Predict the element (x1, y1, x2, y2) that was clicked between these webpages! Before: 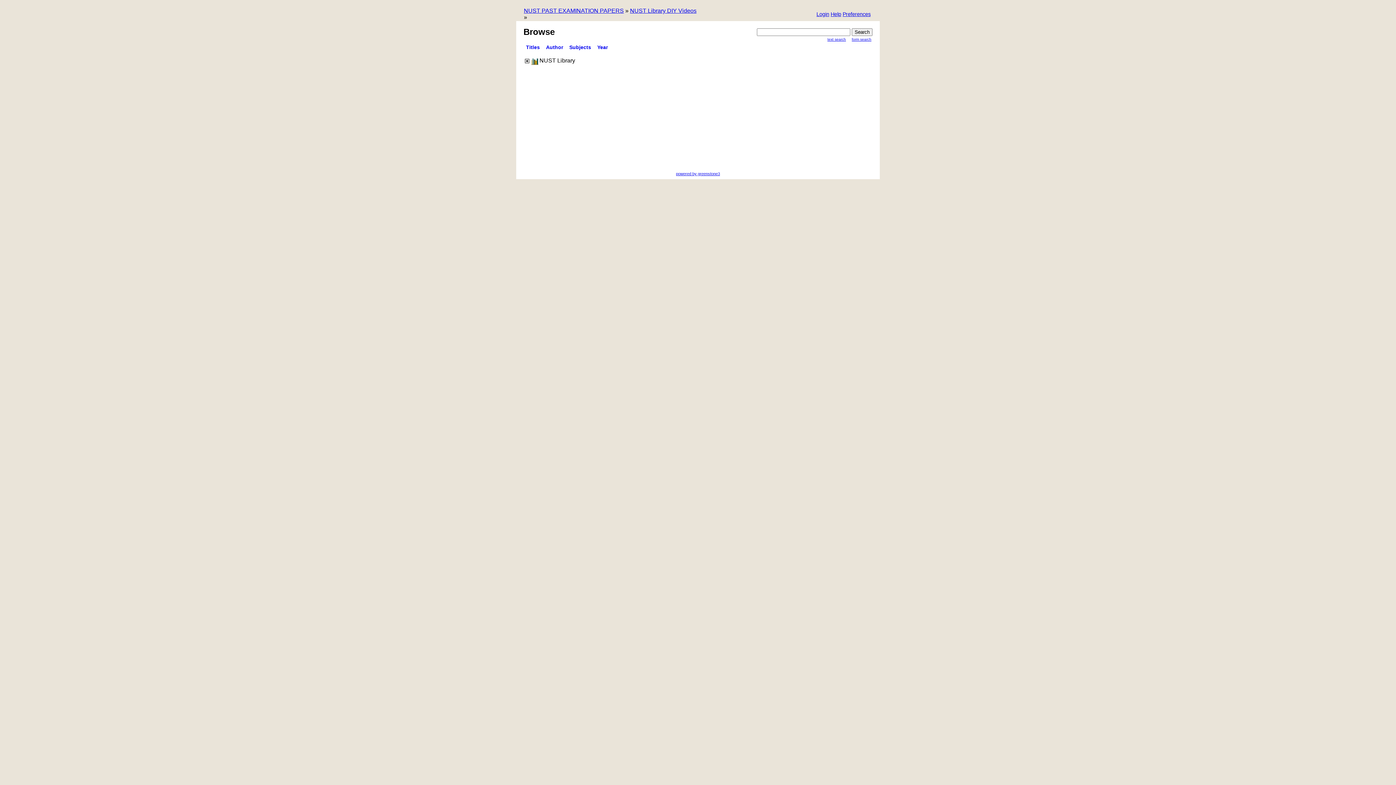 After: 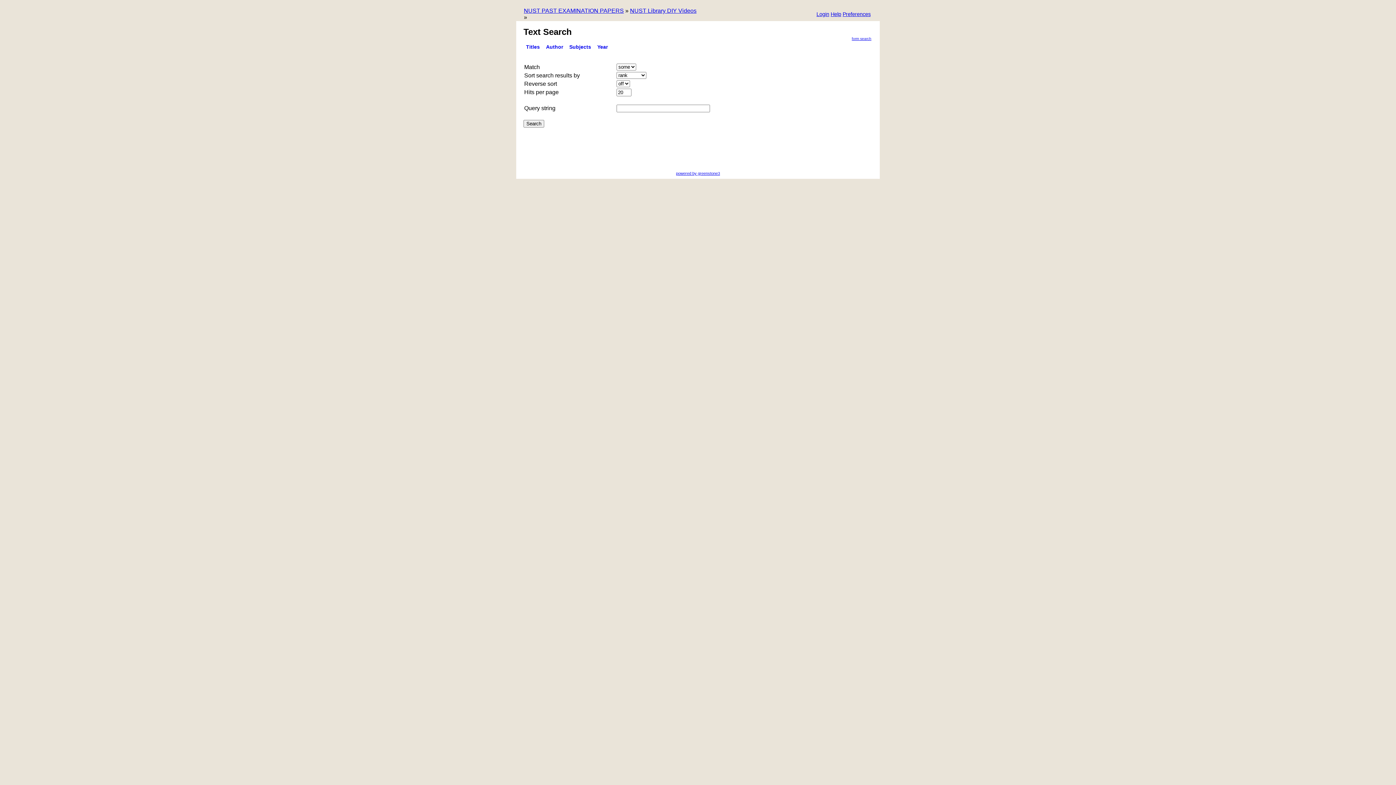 Action: bbox: (827, 37, 846, 41) label: text search